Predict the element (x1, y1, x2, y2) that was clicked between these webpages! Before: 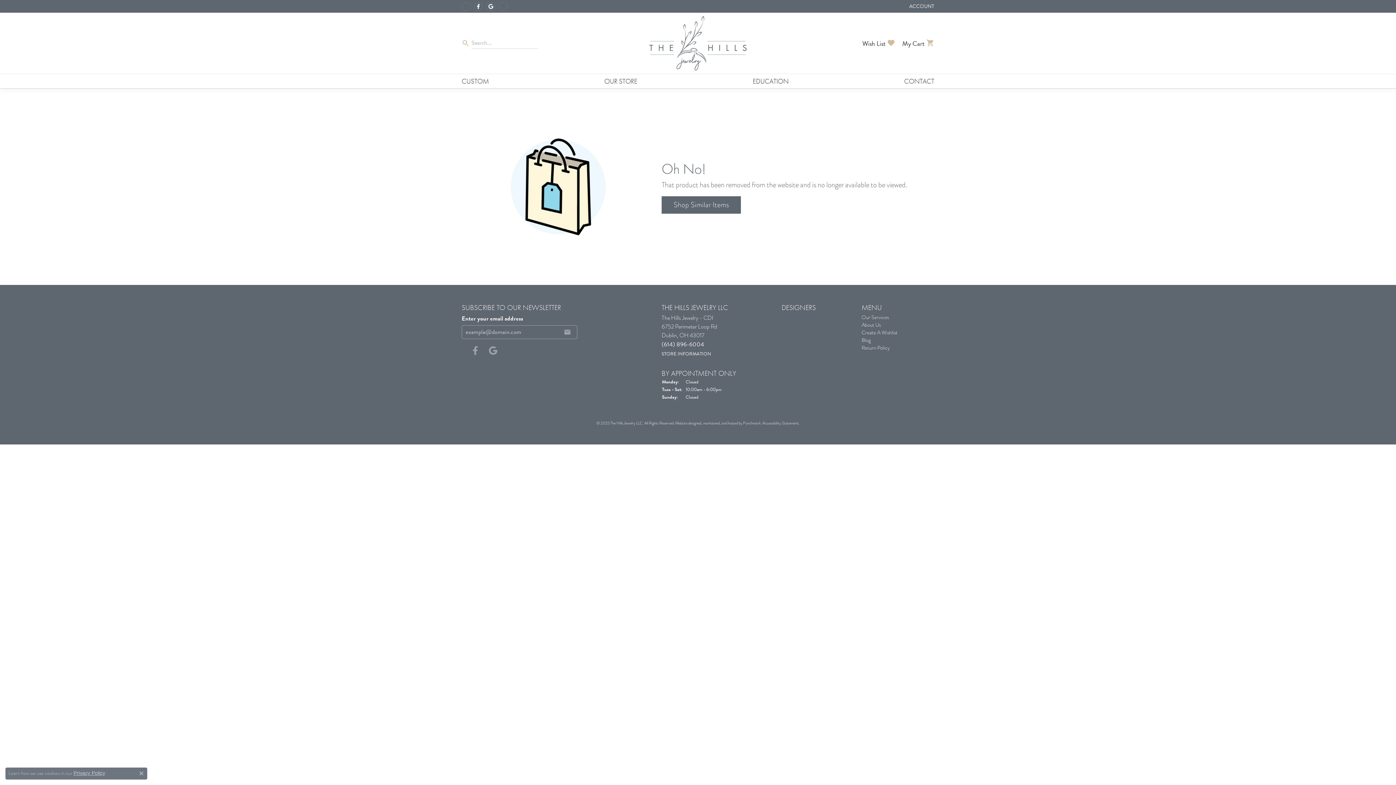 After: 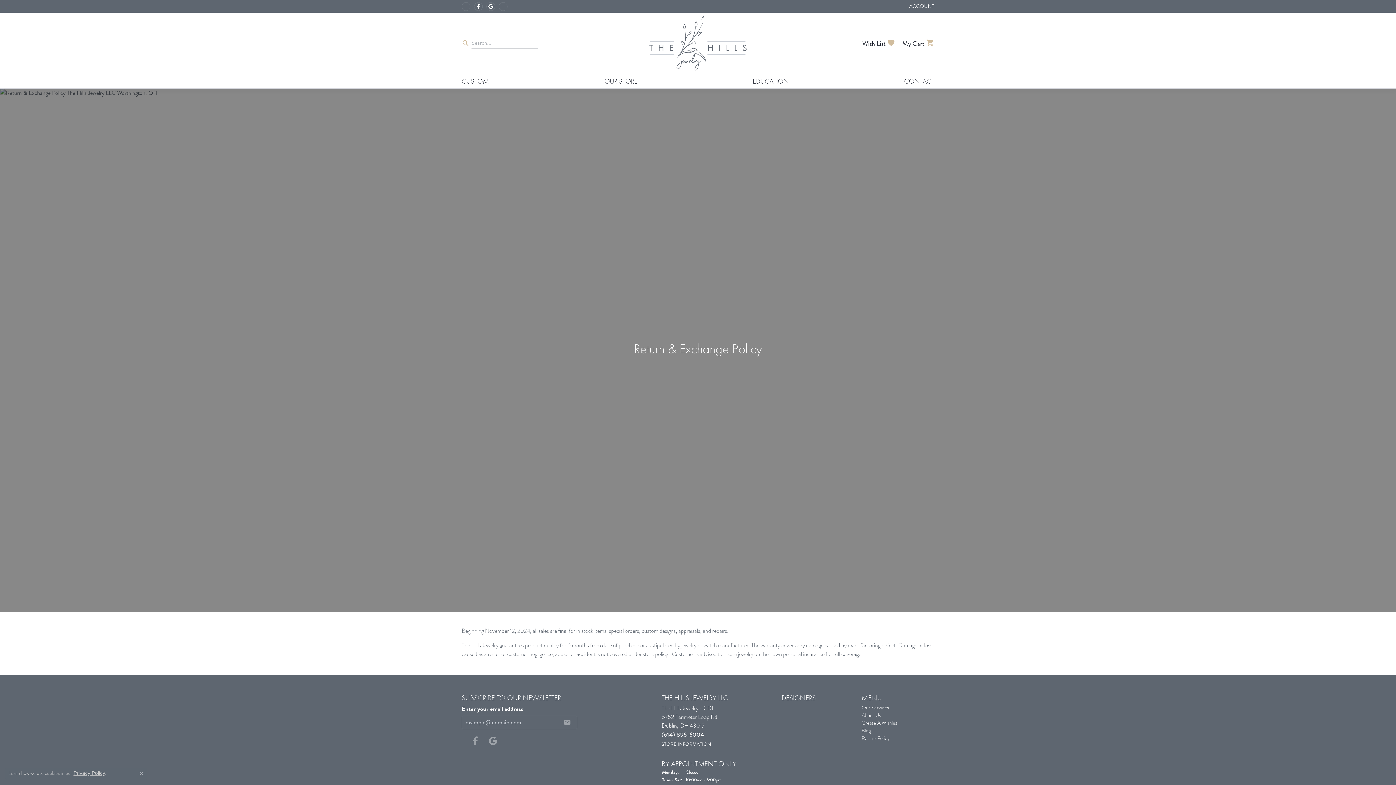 Action: bbox: (861, 344, 889, 352) label: Return Policy